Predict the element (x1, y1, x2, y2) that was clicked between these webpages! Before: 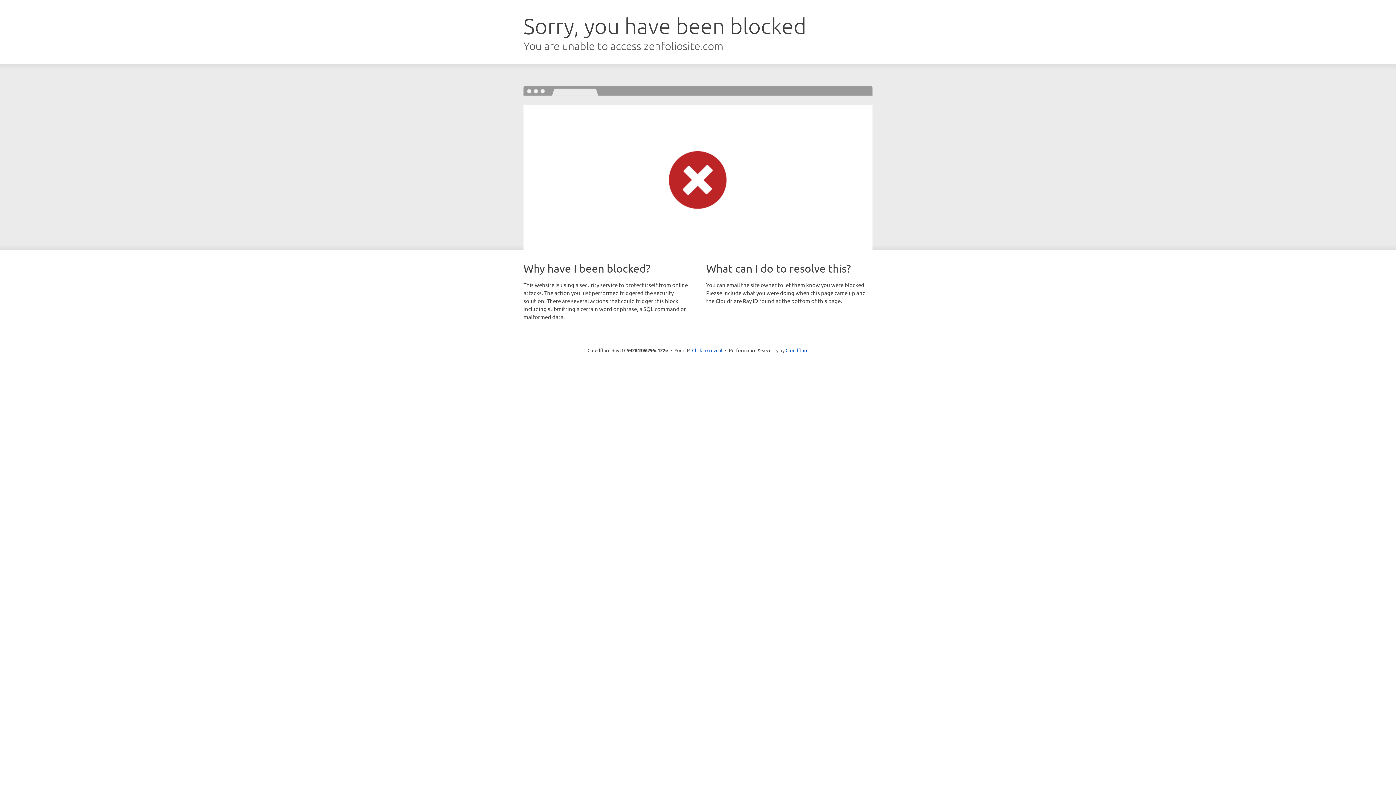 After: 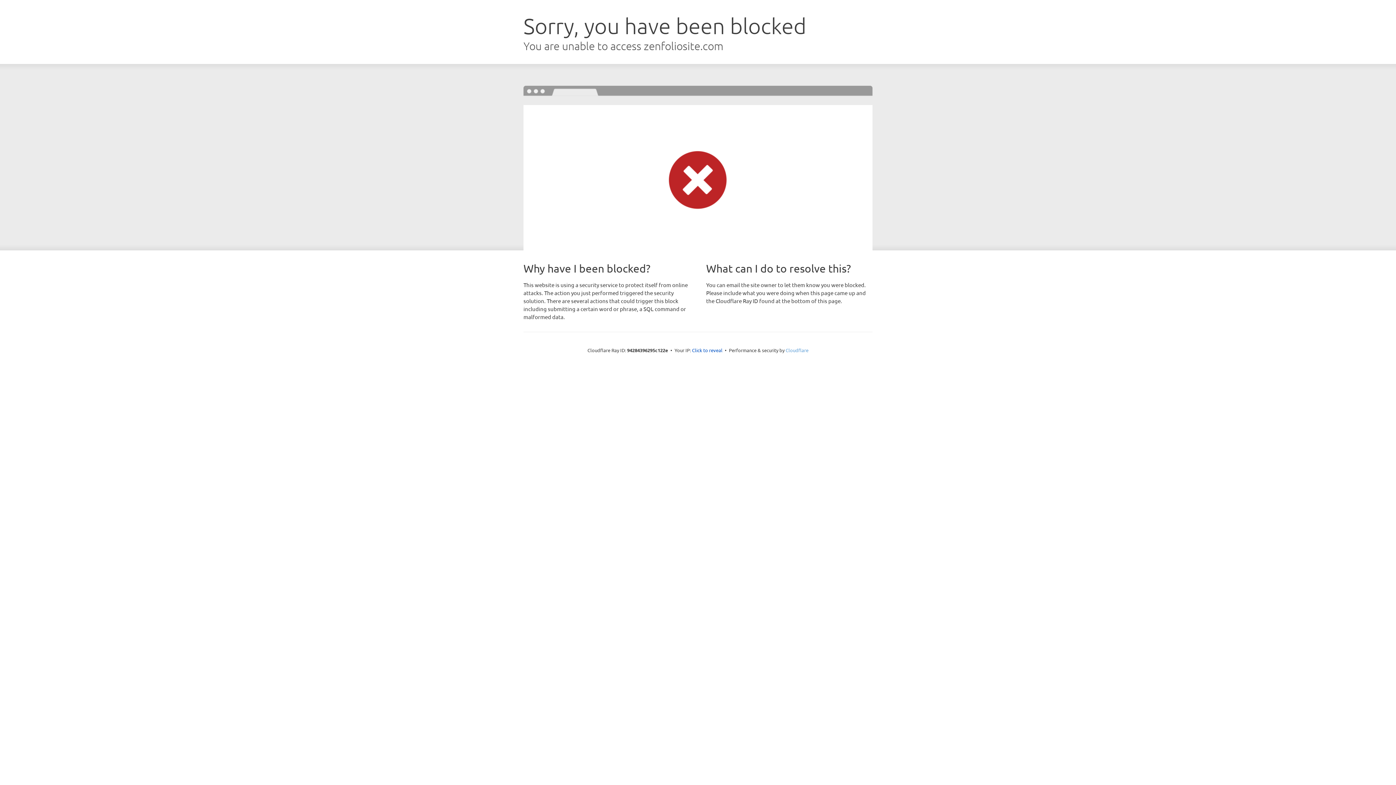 Action: label: Cloudflare bbox: (785, 347, 808, 353)